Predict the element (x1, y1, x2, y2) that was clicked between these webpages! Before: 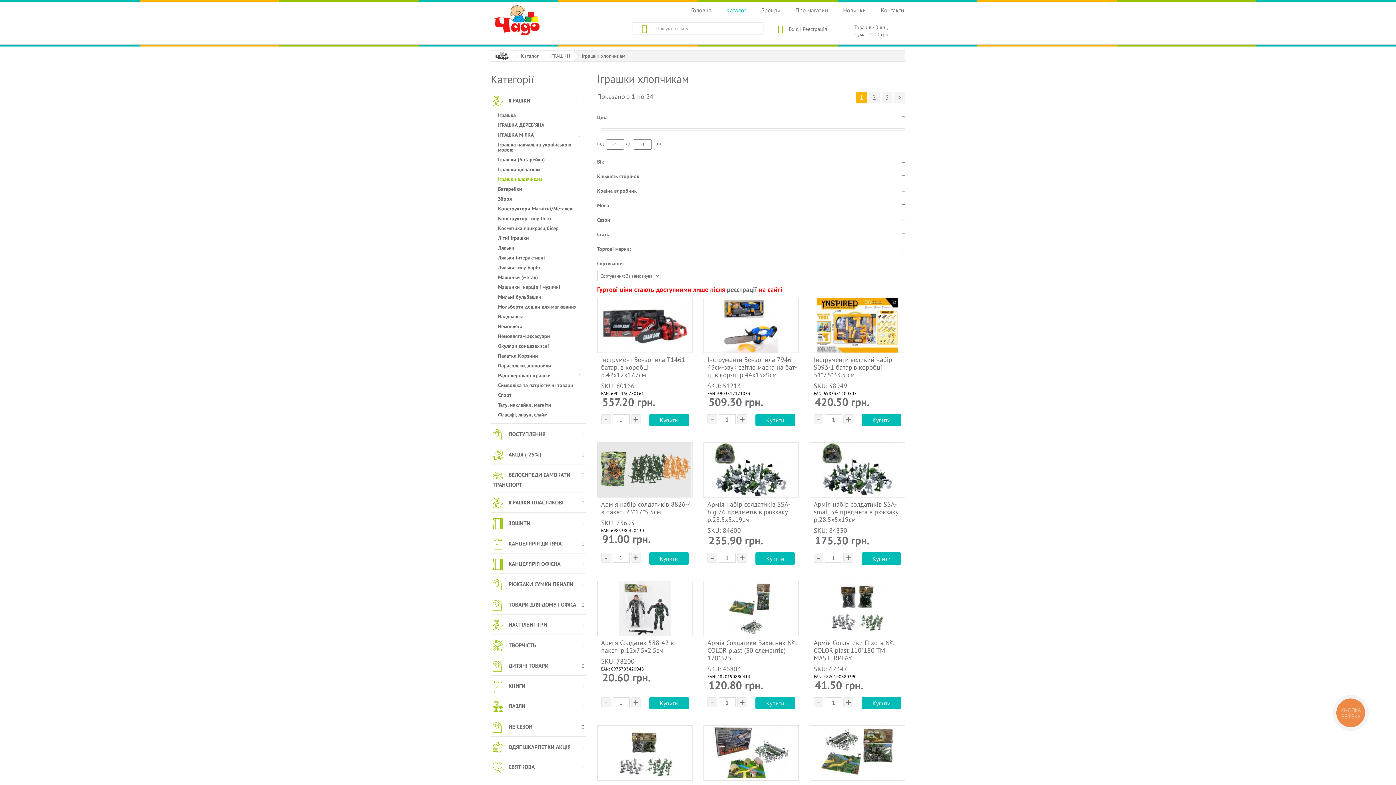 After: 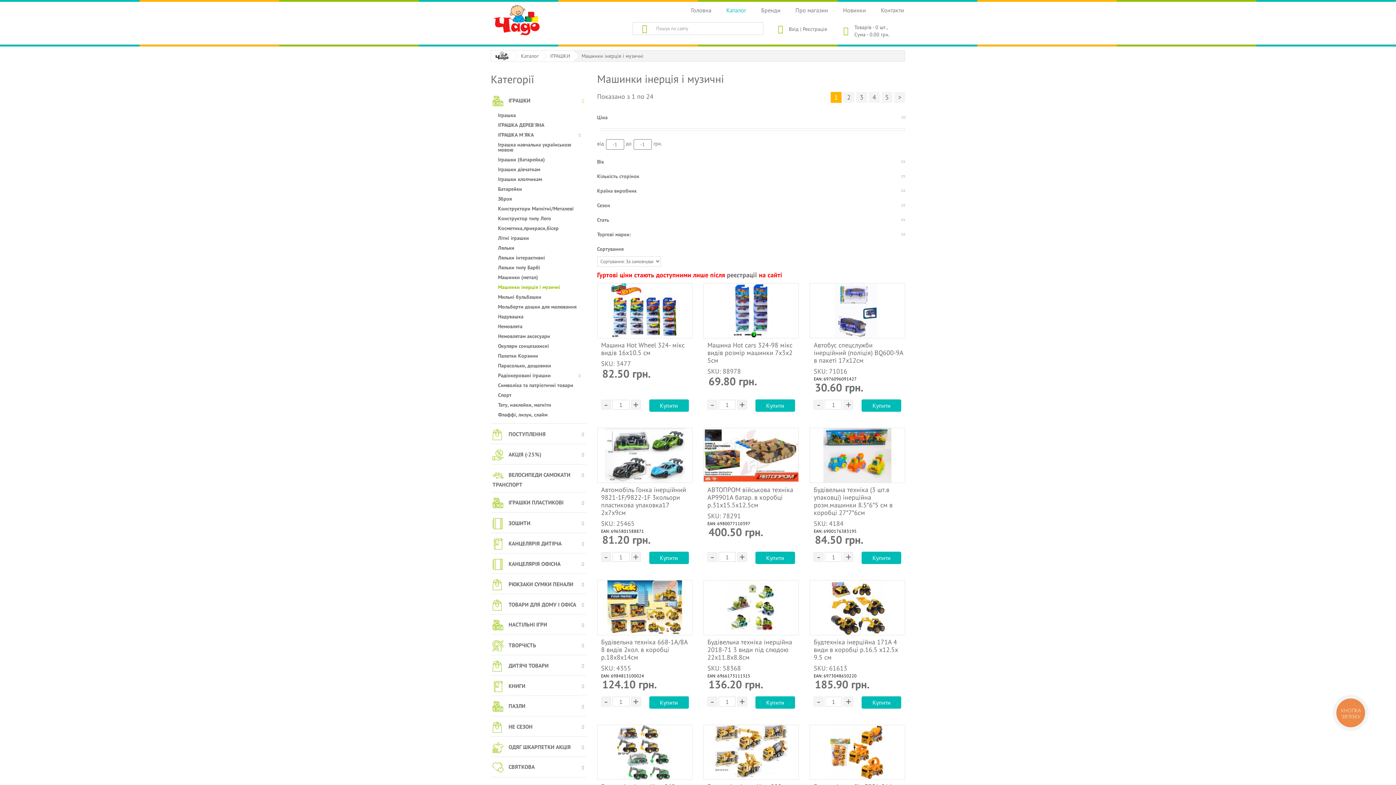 Action: label: Машинки інерція і музичні bbox: (498, 282, 586, 292)